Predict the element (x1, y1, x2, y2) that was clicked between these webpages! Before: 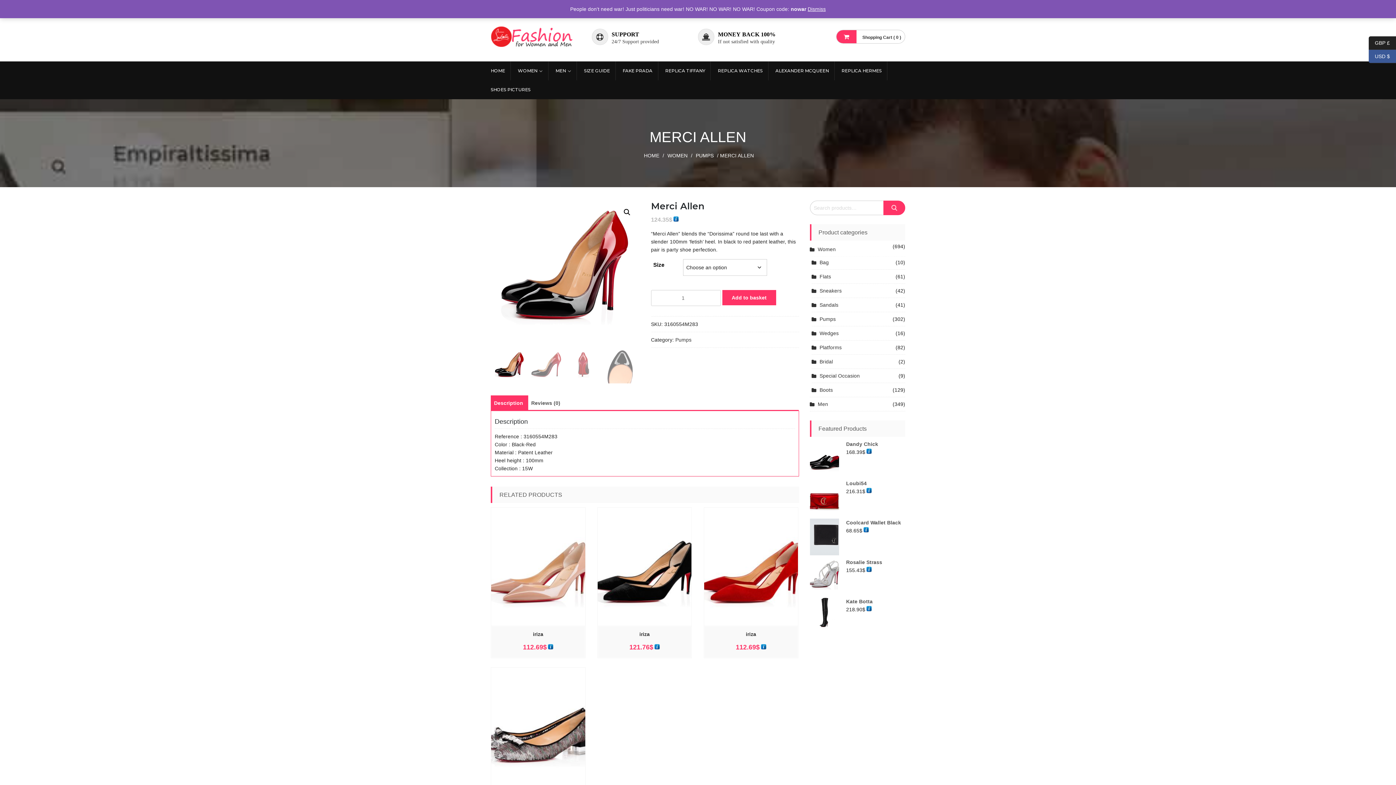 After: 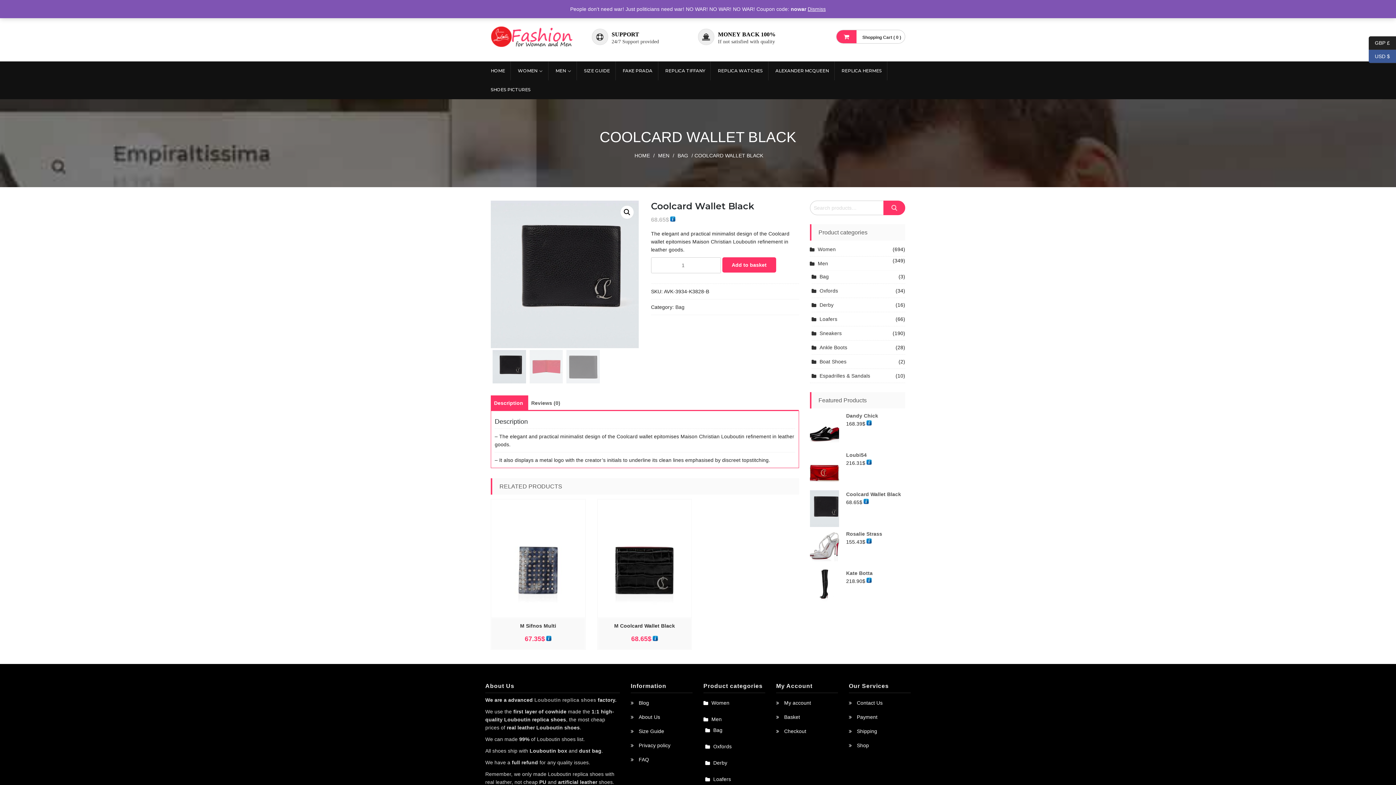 Action: bbox: (810, 519, 905, 527) label: Coolcard Wallet Black